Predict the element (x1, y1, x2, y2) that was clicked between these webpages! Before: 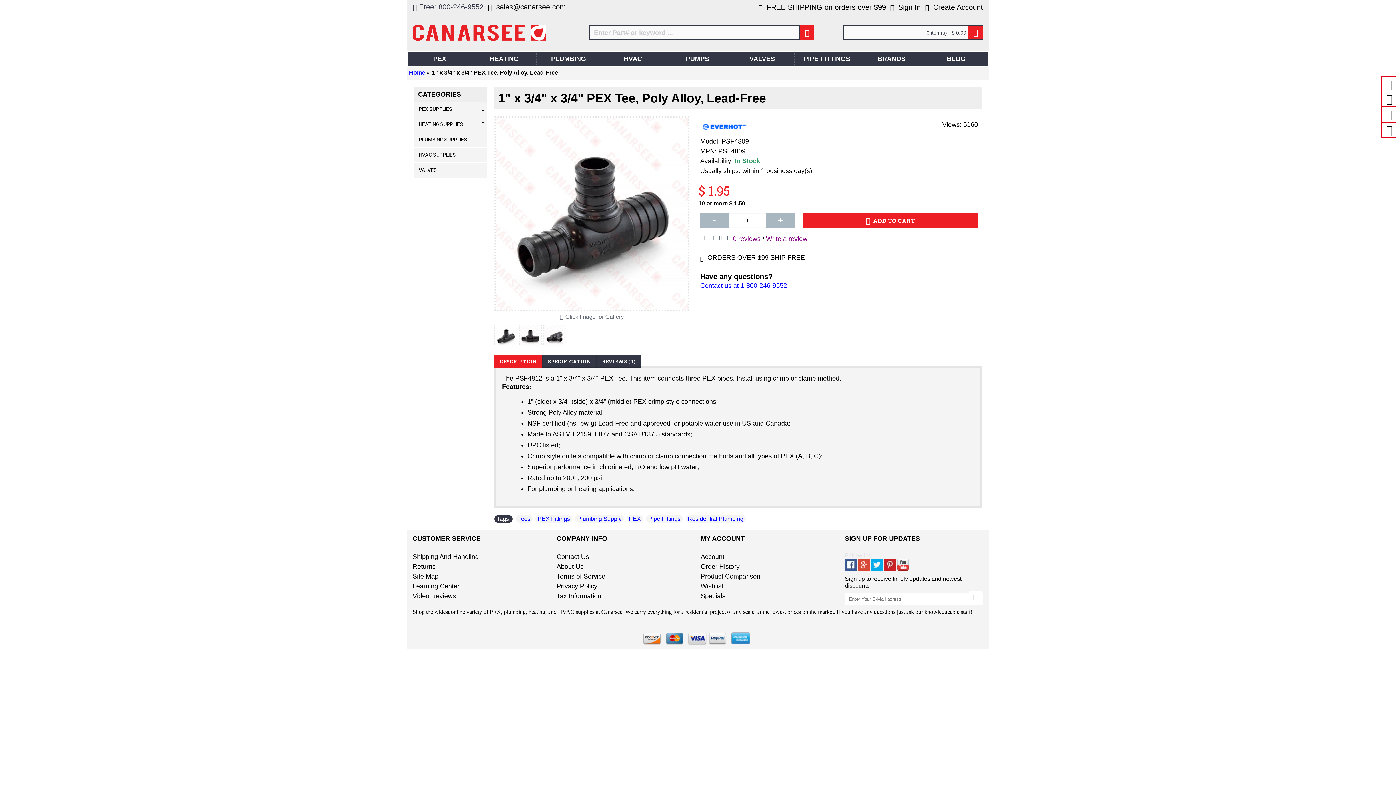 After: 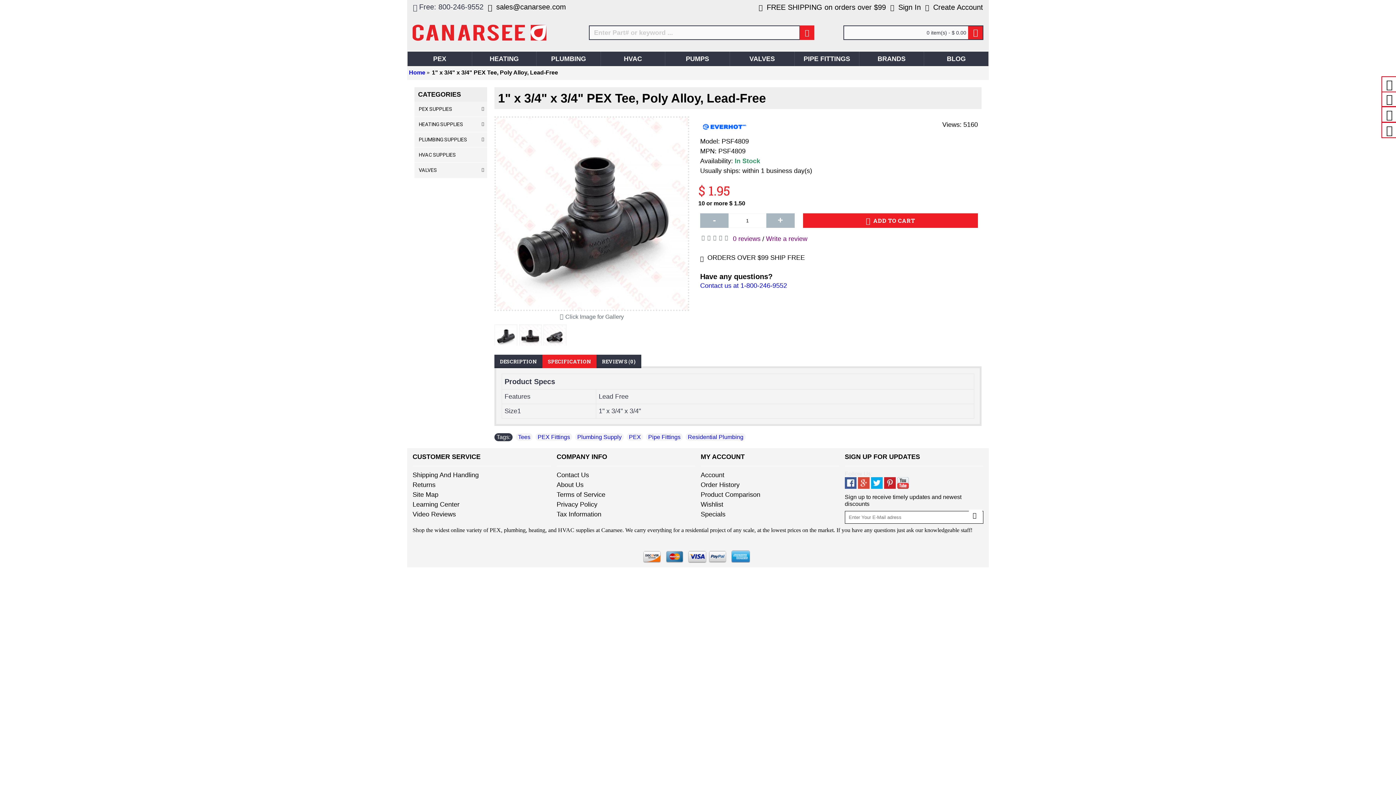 Action: label: SPECIFICATION bbox: (542, 354, 596, 368)